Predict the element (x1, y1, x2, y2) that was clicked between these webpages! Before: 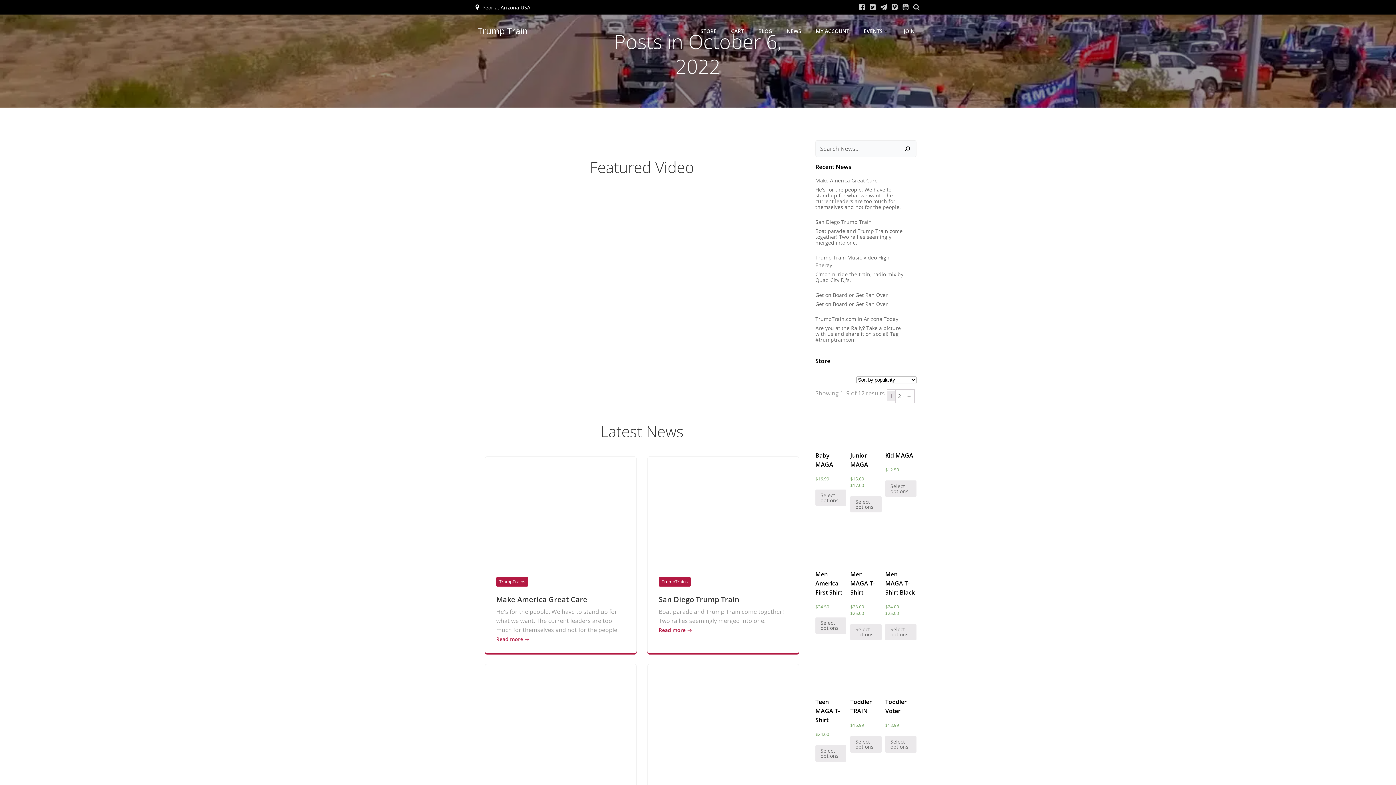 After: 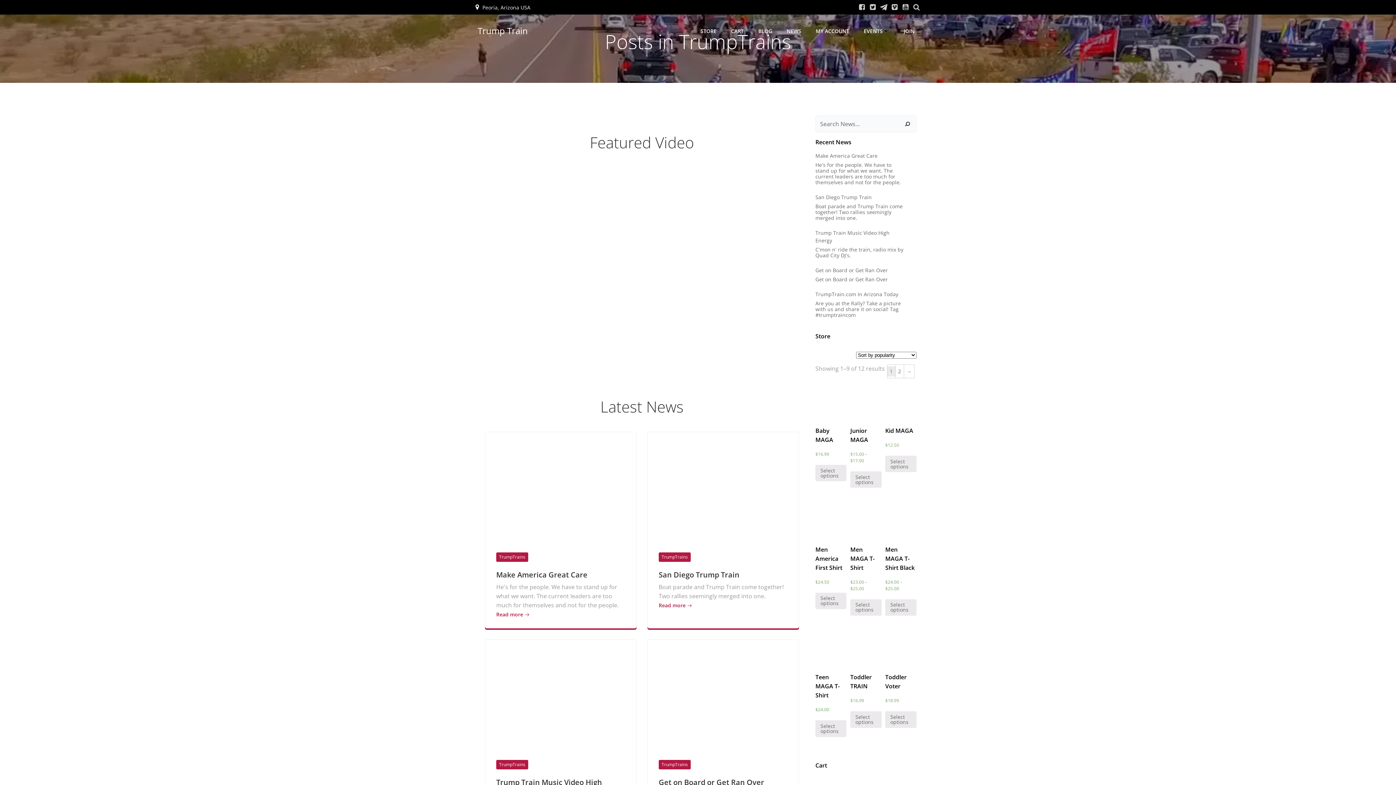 Action: bbox: (658, 577, 690, 586) label: TrumpTrains